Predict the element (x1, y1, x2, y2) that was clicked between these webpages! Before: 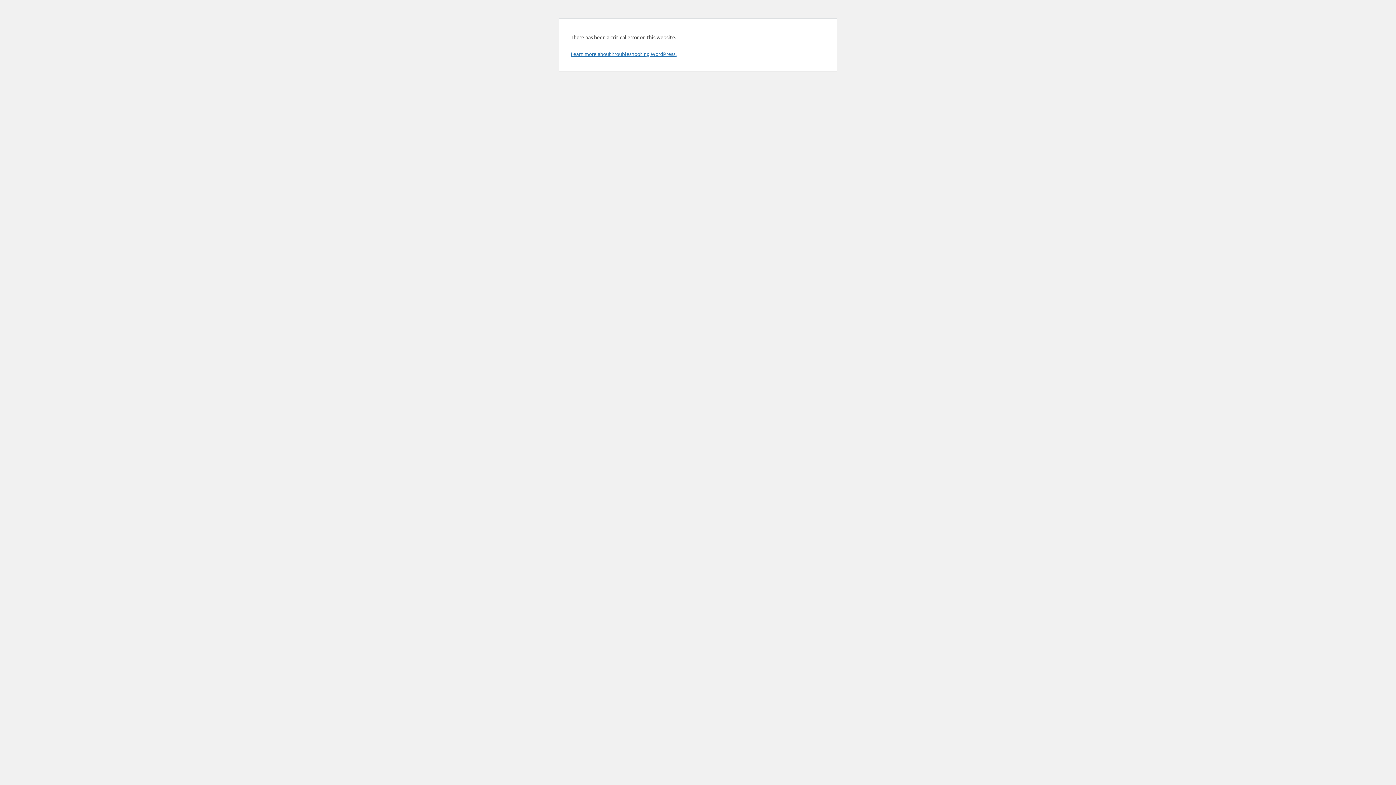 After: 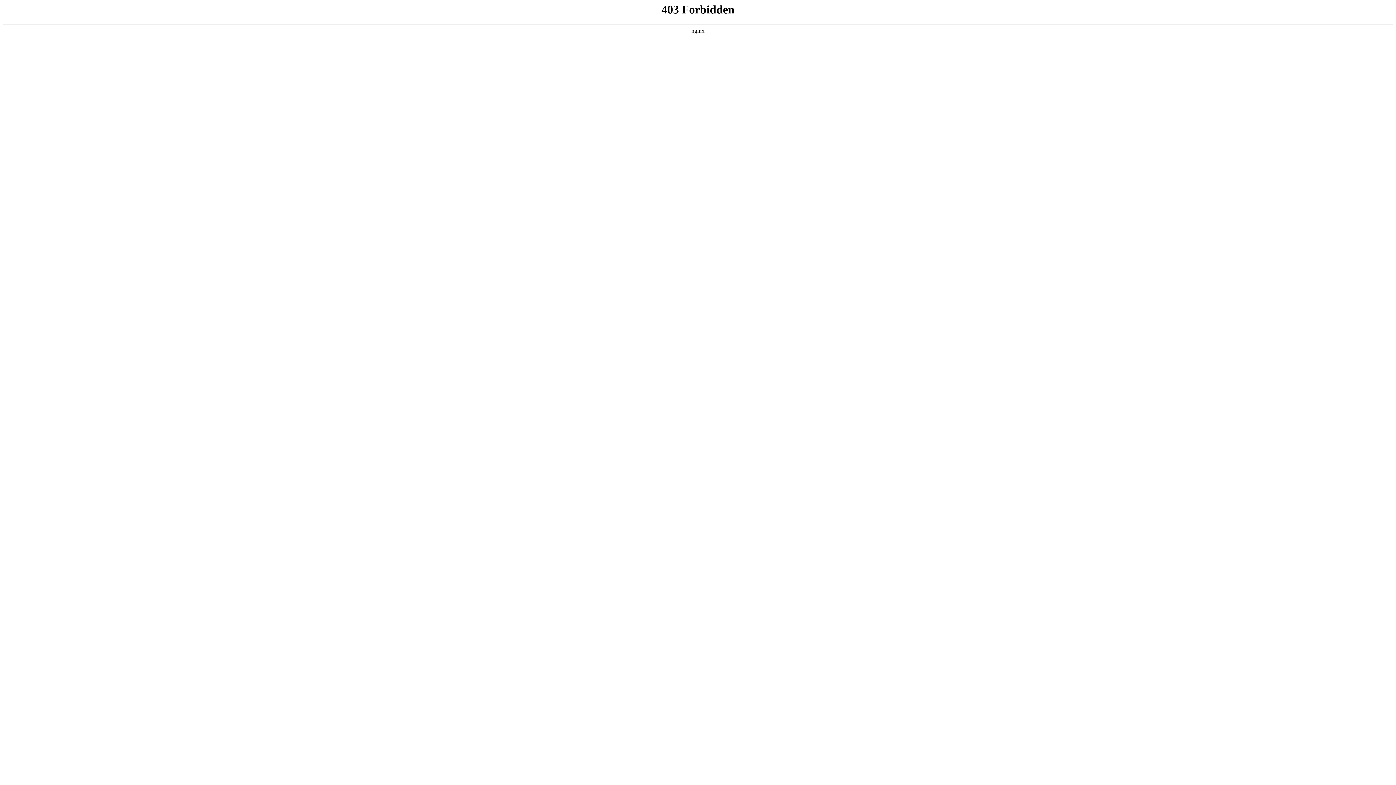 Action: label: Learn more about troubleshooting WordPress. bbox: (570, 50, 676, 57)